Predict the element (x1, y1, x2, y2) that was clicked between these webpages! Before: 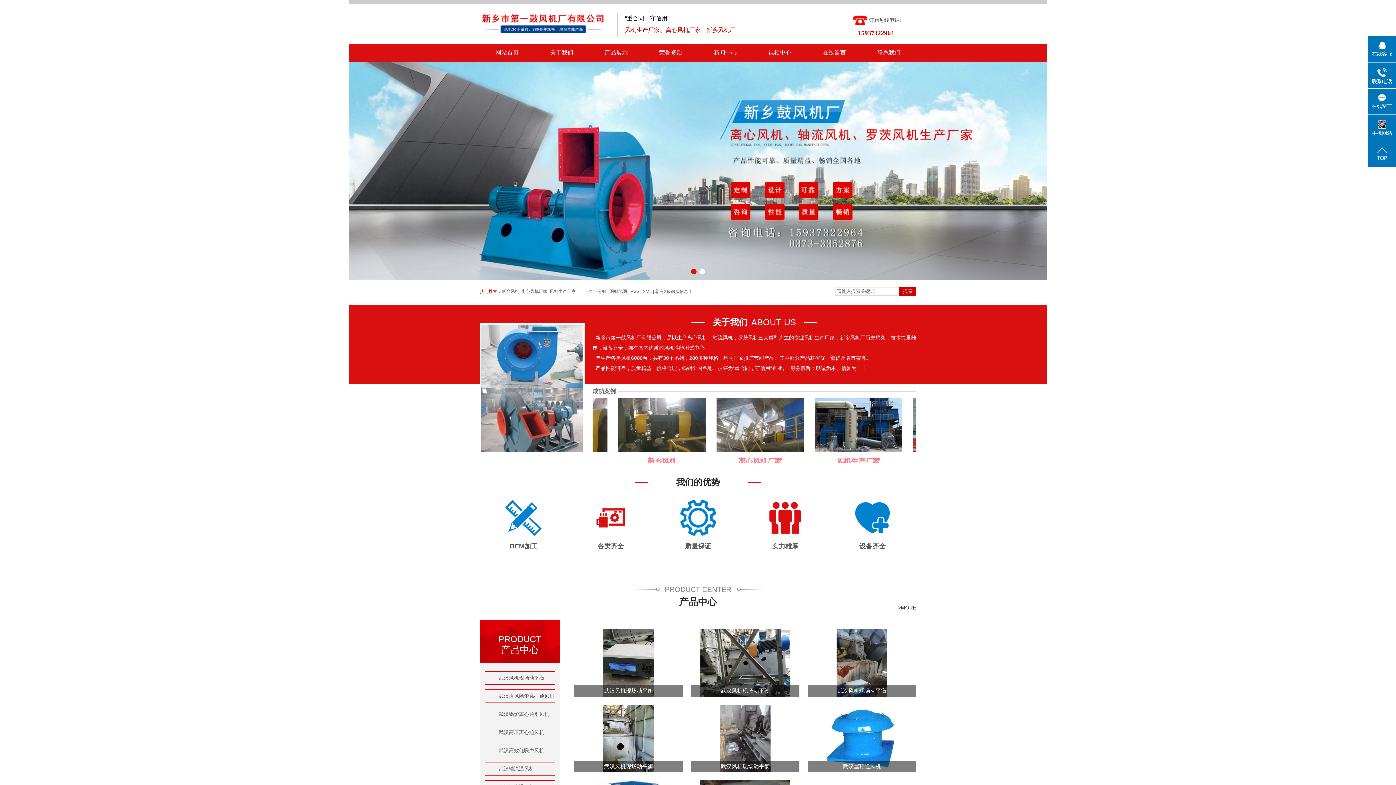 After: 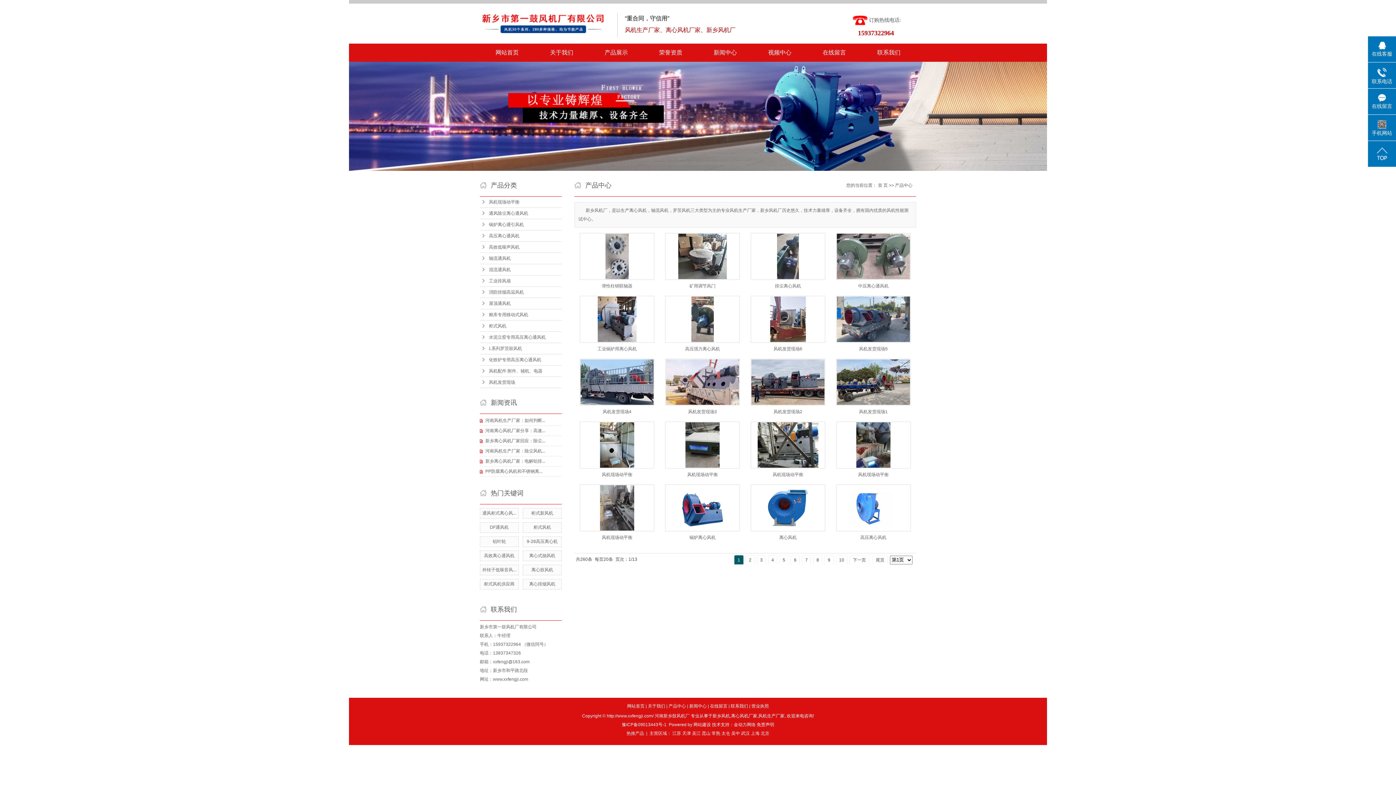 Action: label: >MORE bbox: (898, 604, 916, 612)